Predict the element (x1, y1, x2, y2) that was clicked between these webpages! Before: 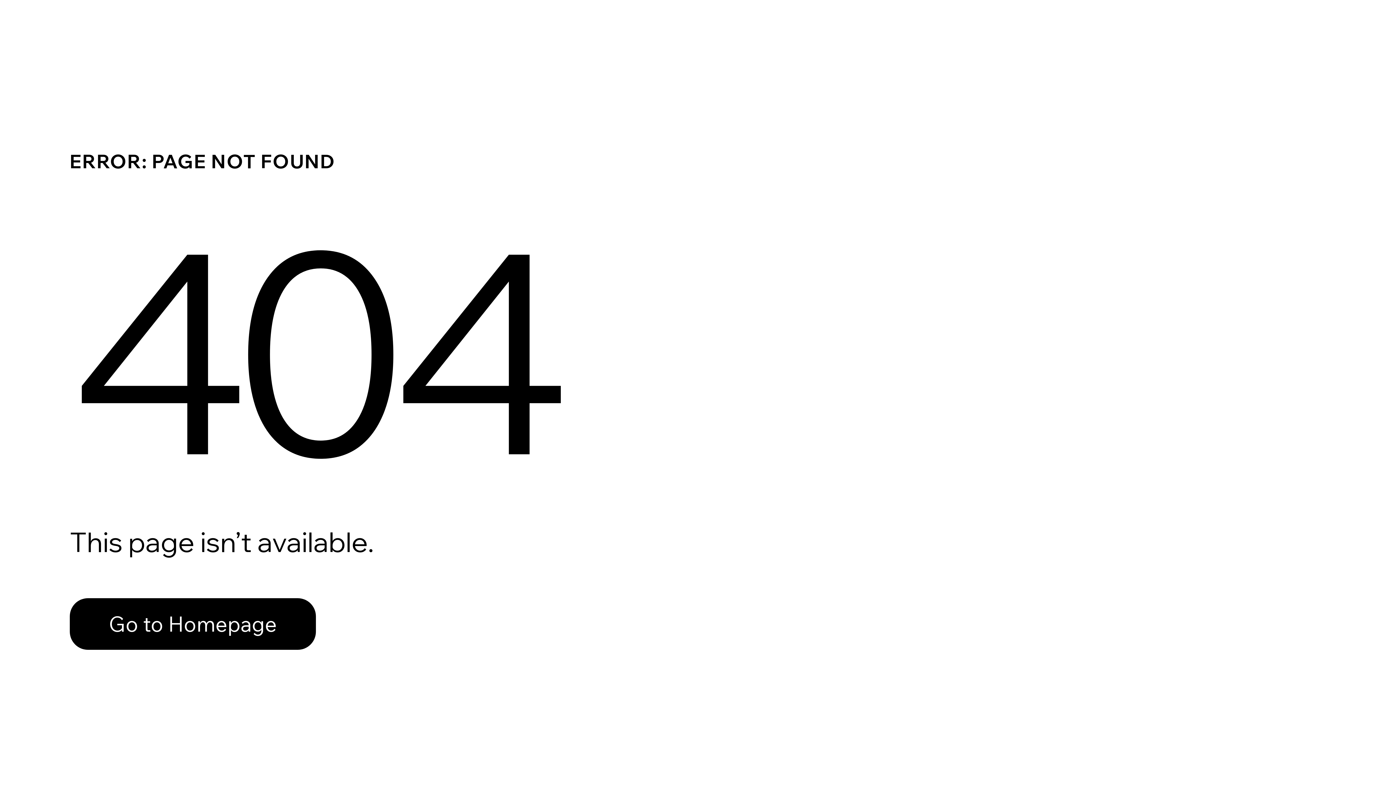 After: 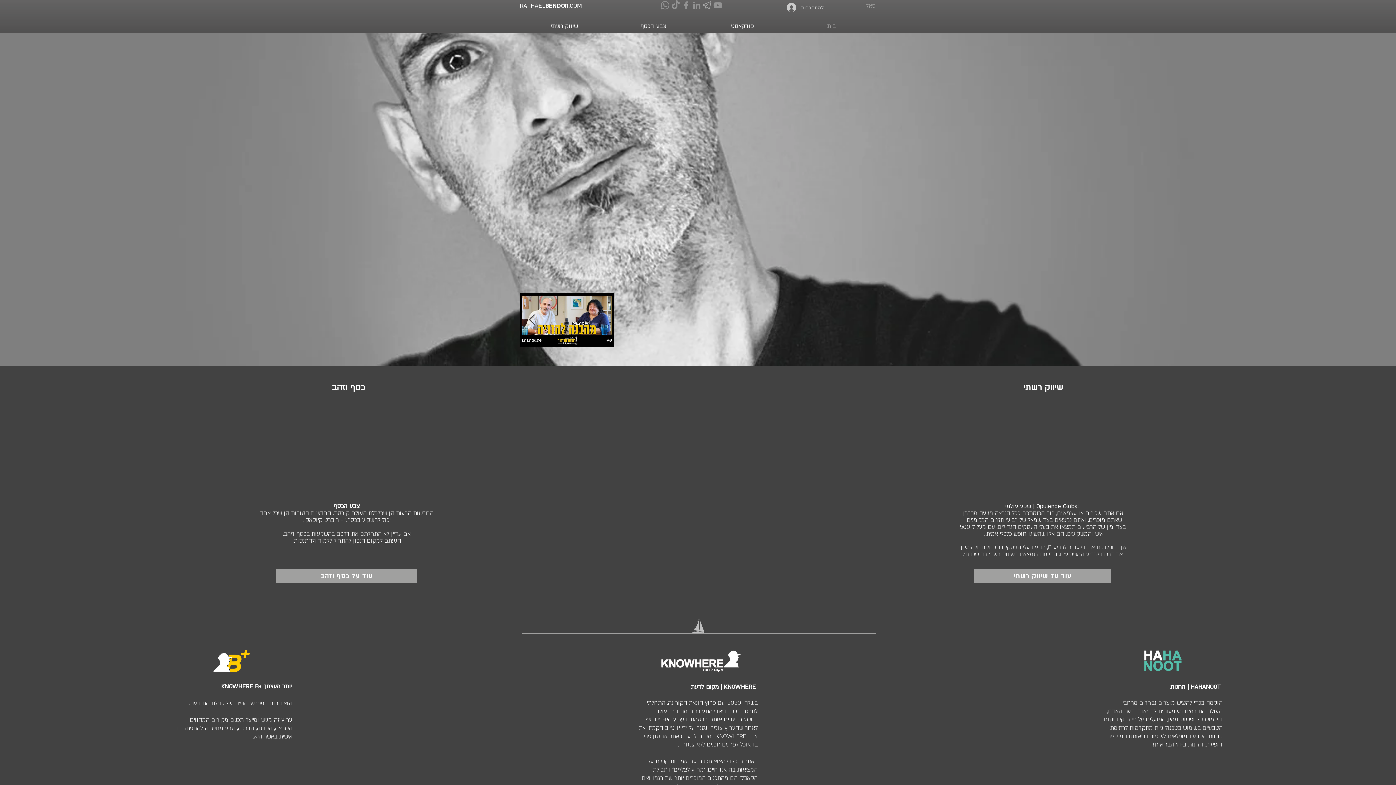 Action: label: Go to Homepage bbox: (69, 582, 768, 659)